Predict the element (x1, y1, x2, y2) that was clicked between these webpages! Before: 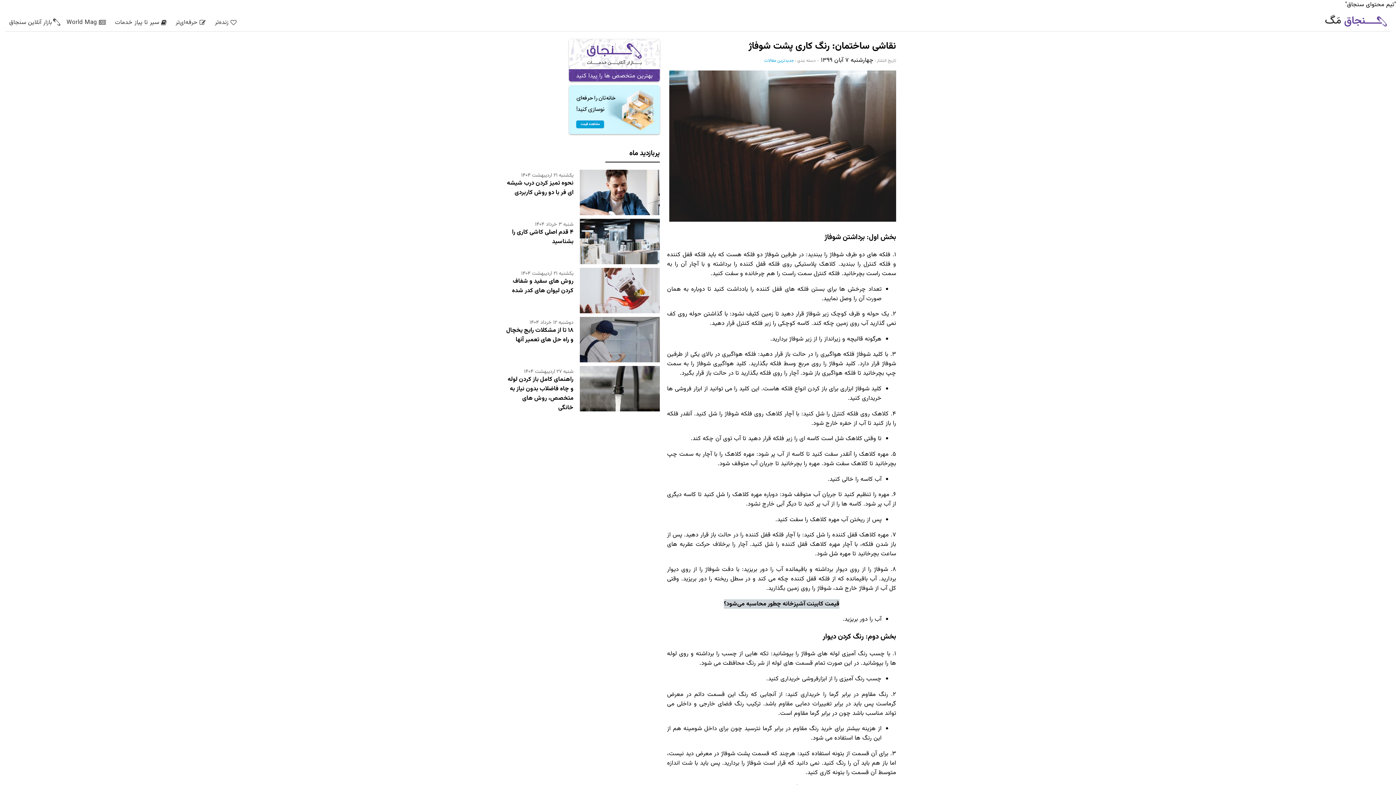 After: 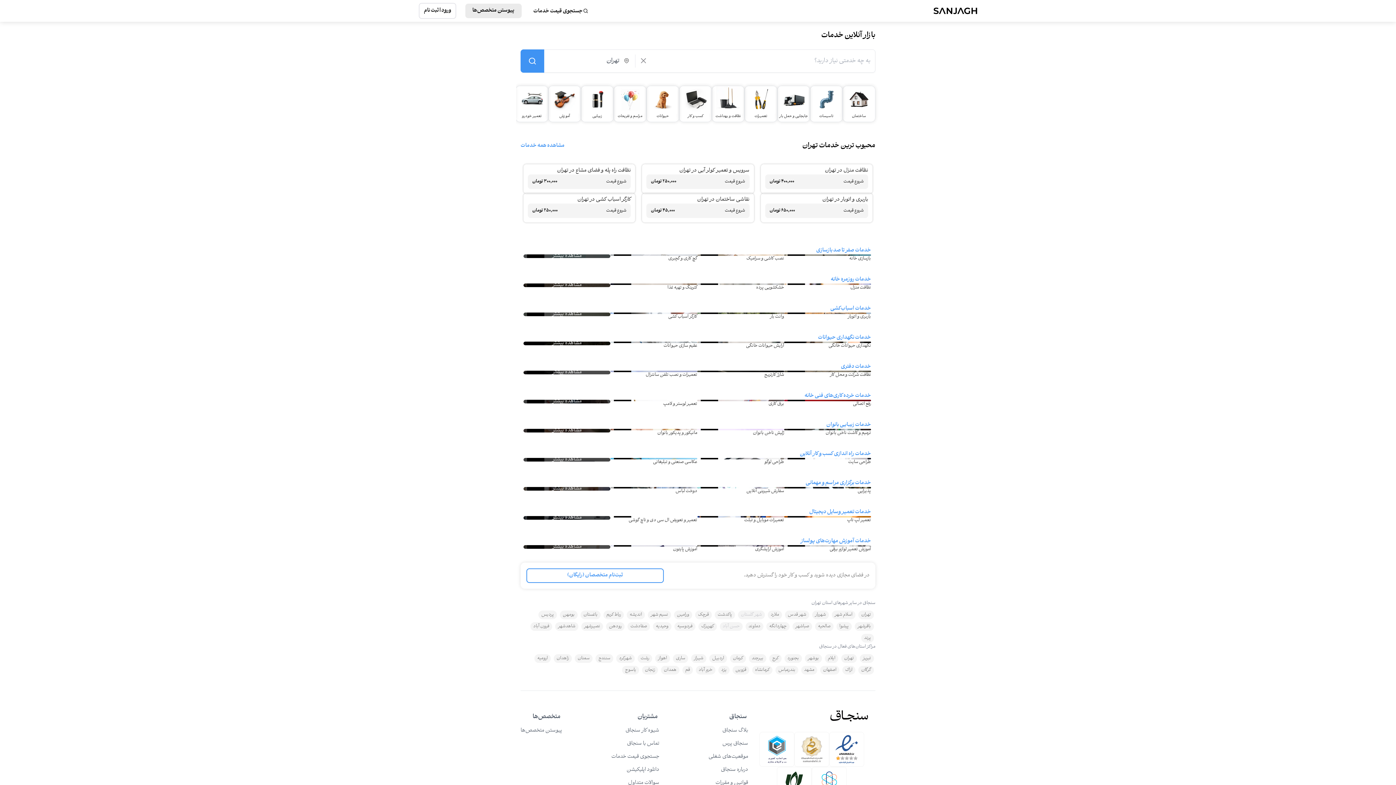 Action: bbox: (569, 71, 660, 81) label: بهترین متخصص ها را پیدا کنید